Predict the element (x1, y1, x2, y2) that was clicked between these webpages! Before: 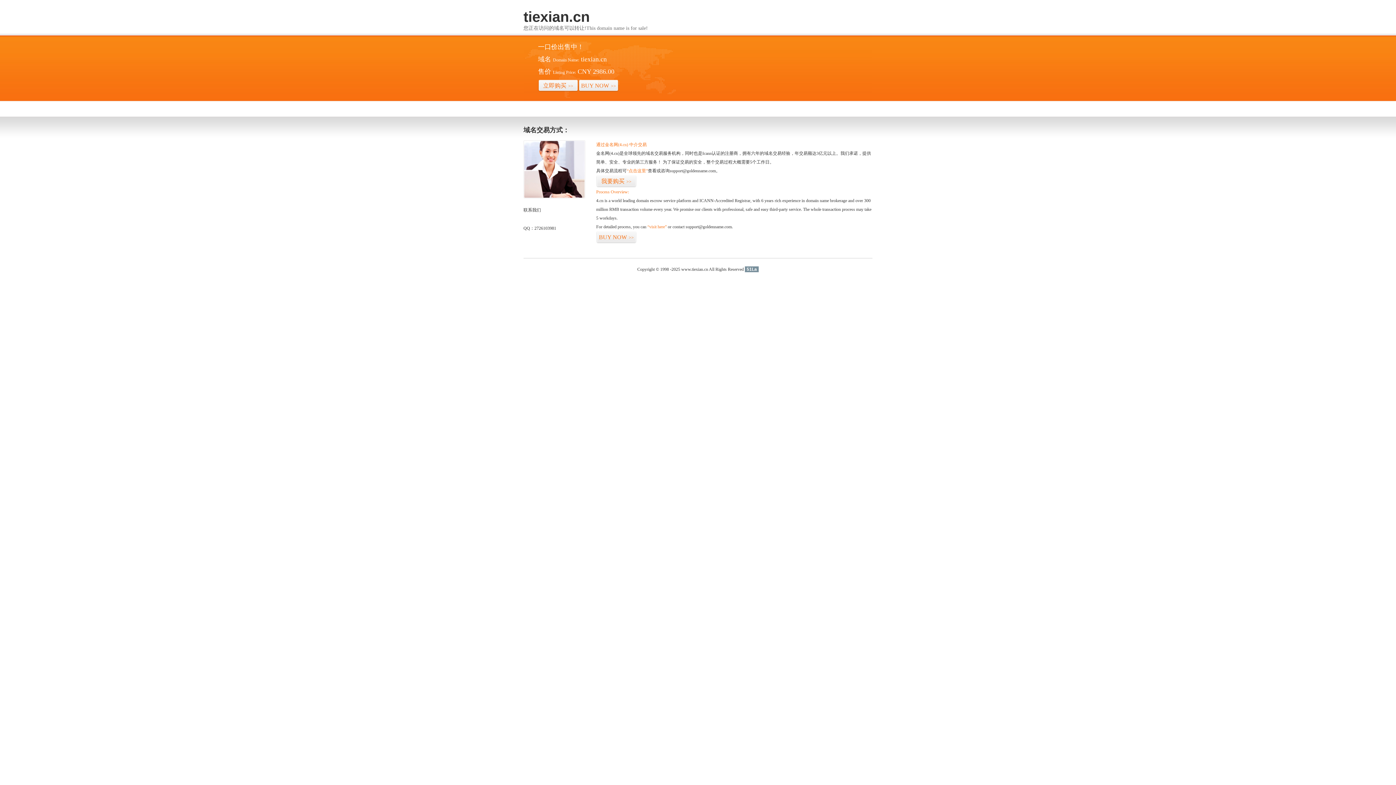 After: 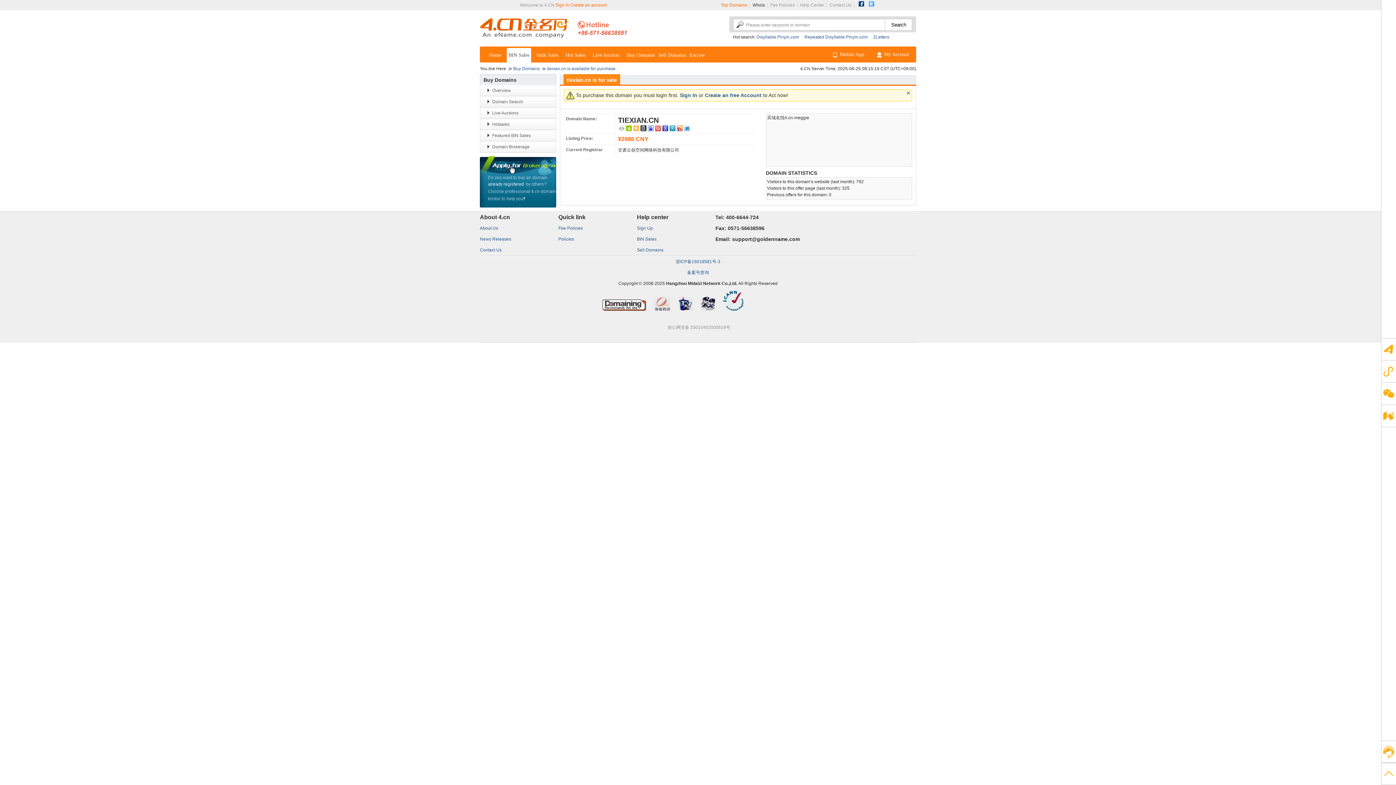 Action: bbox: (596, 175, 636, 187) label: 我要购买>>